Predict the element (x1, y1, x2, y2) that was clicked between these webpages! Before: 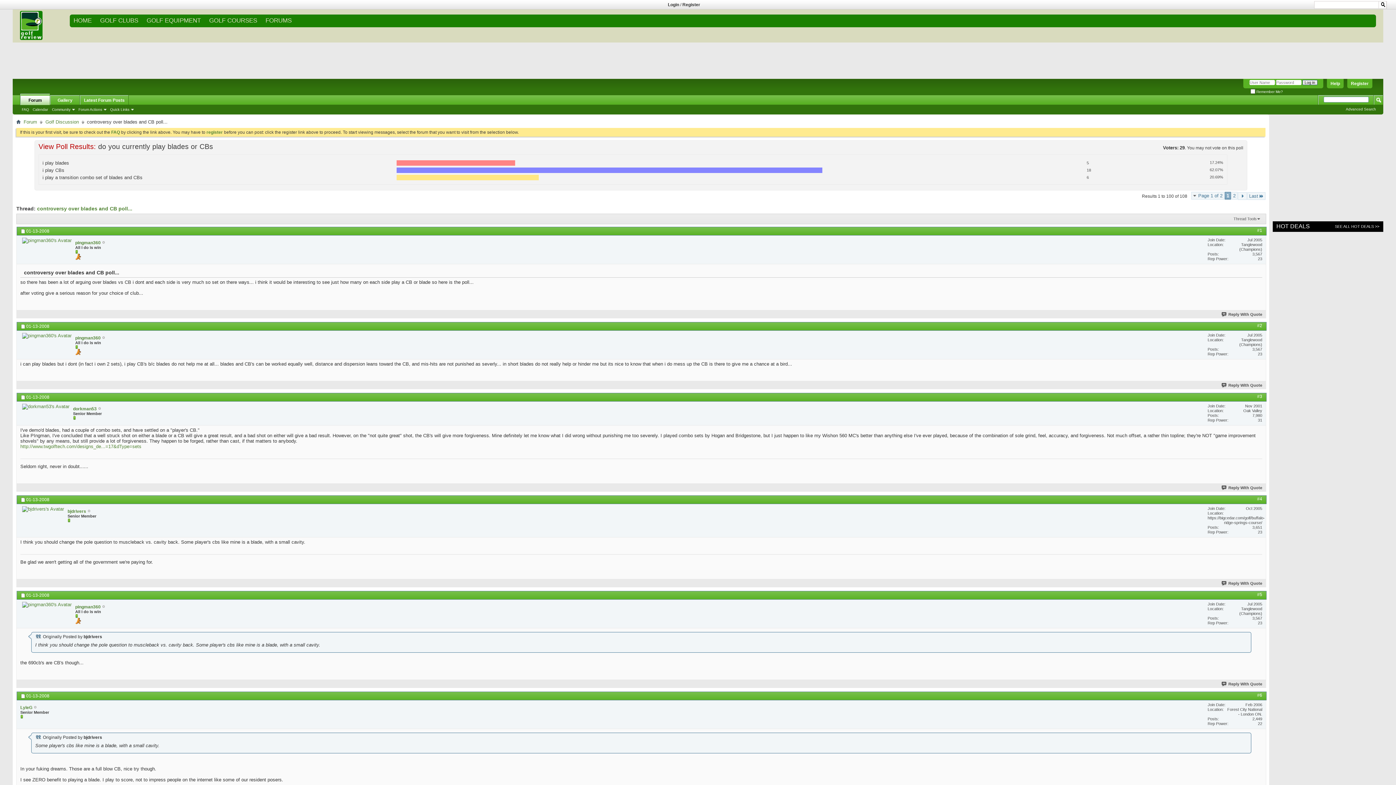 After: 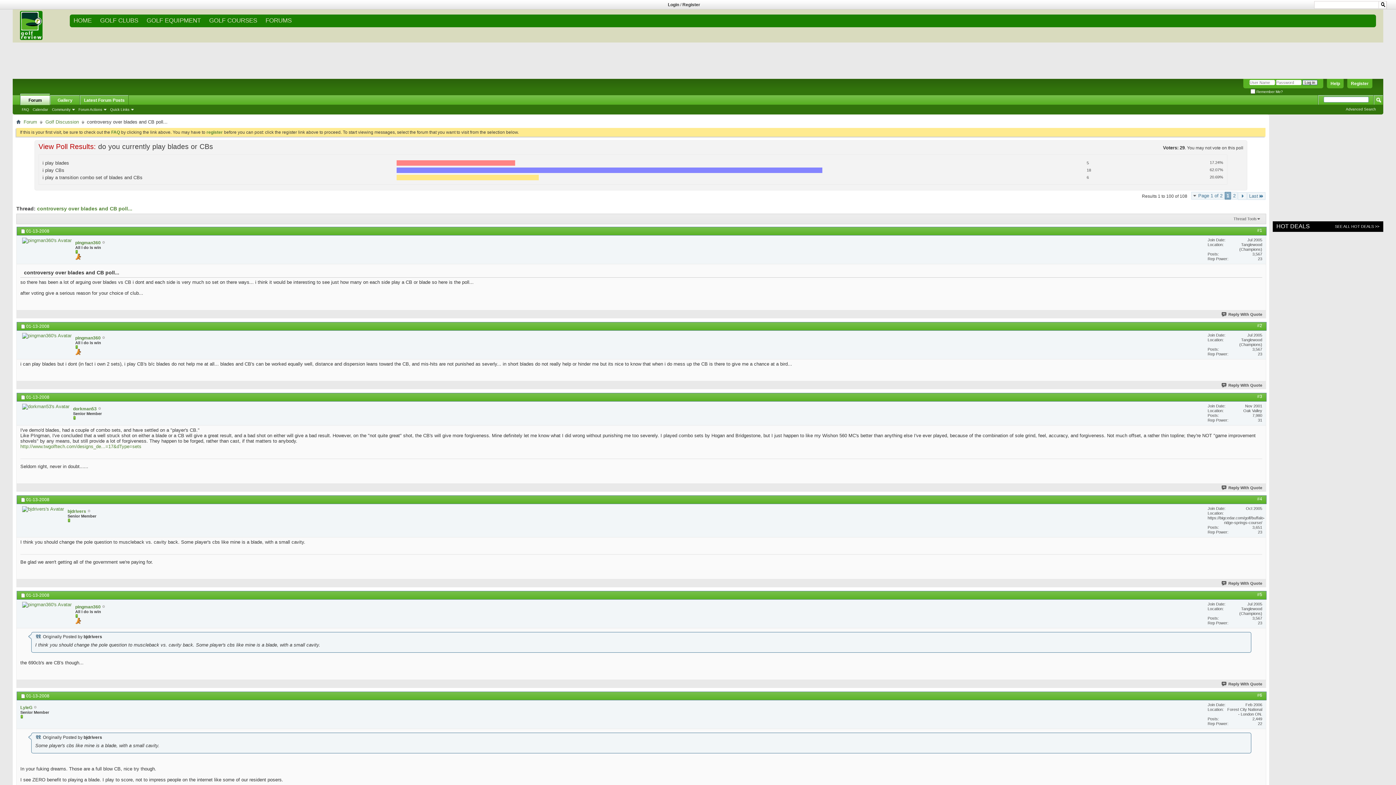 Action: label: controversy over blades and CB poll... bbox: (37, 205, 132, 211)